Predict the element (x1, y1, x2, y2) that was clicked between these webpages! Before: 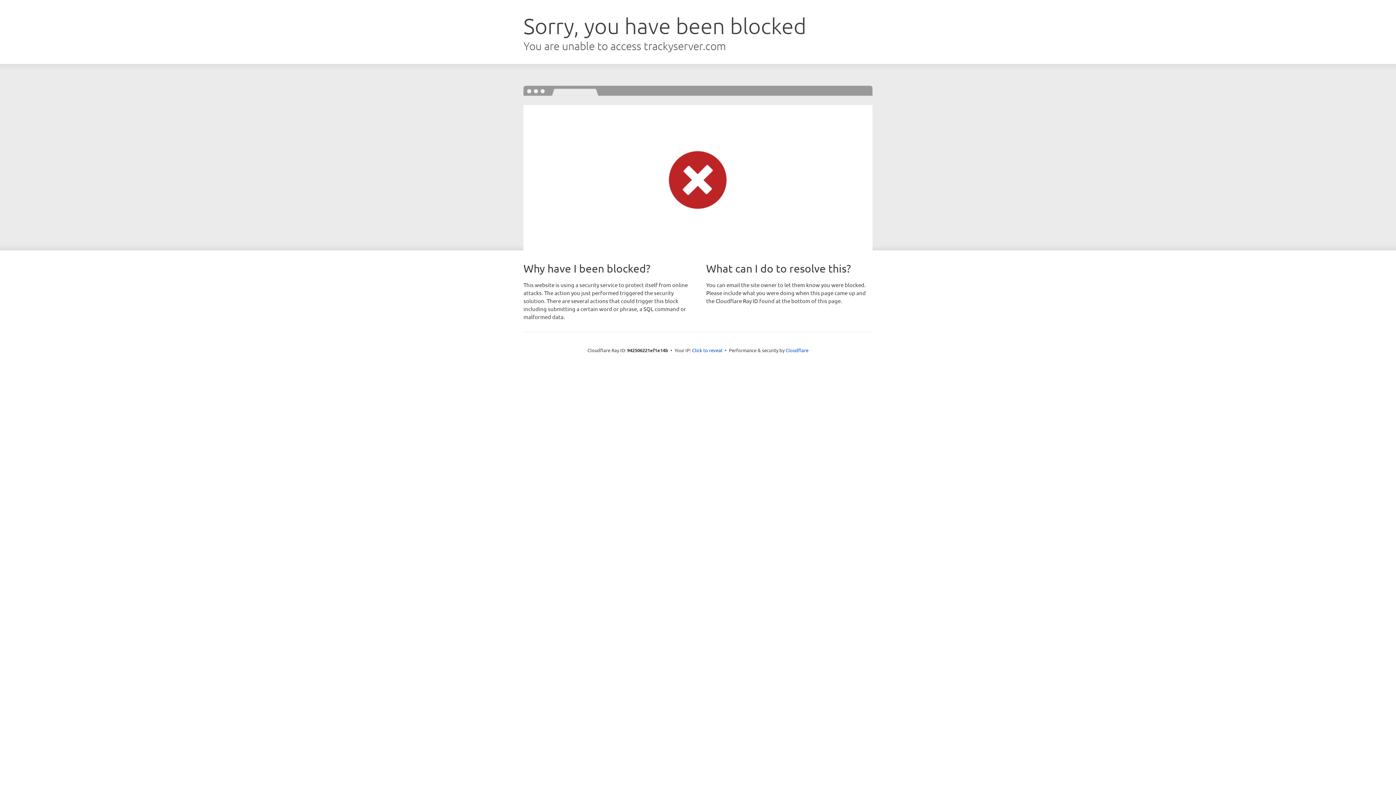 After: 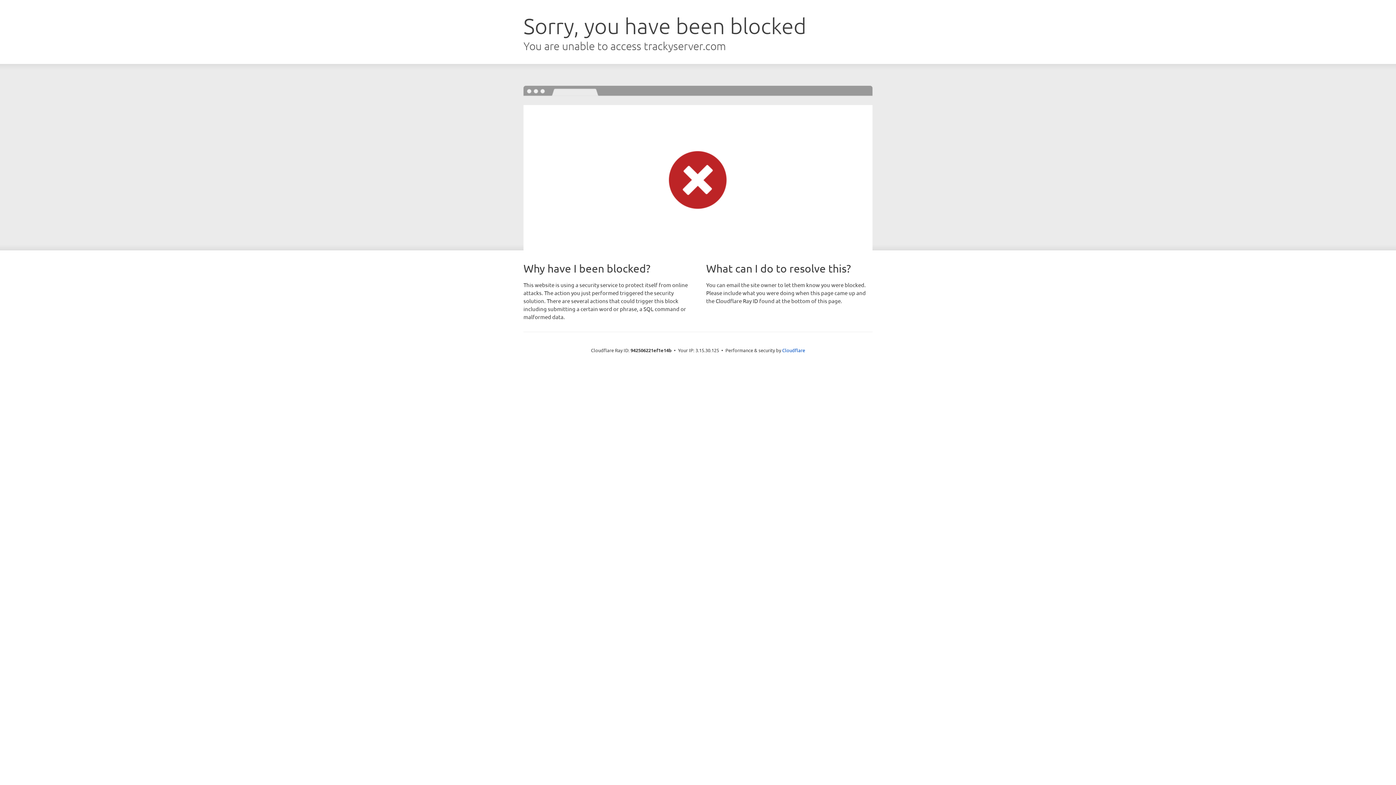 Action: bbox: (692, 346, 722, 353) label: Click to reveal